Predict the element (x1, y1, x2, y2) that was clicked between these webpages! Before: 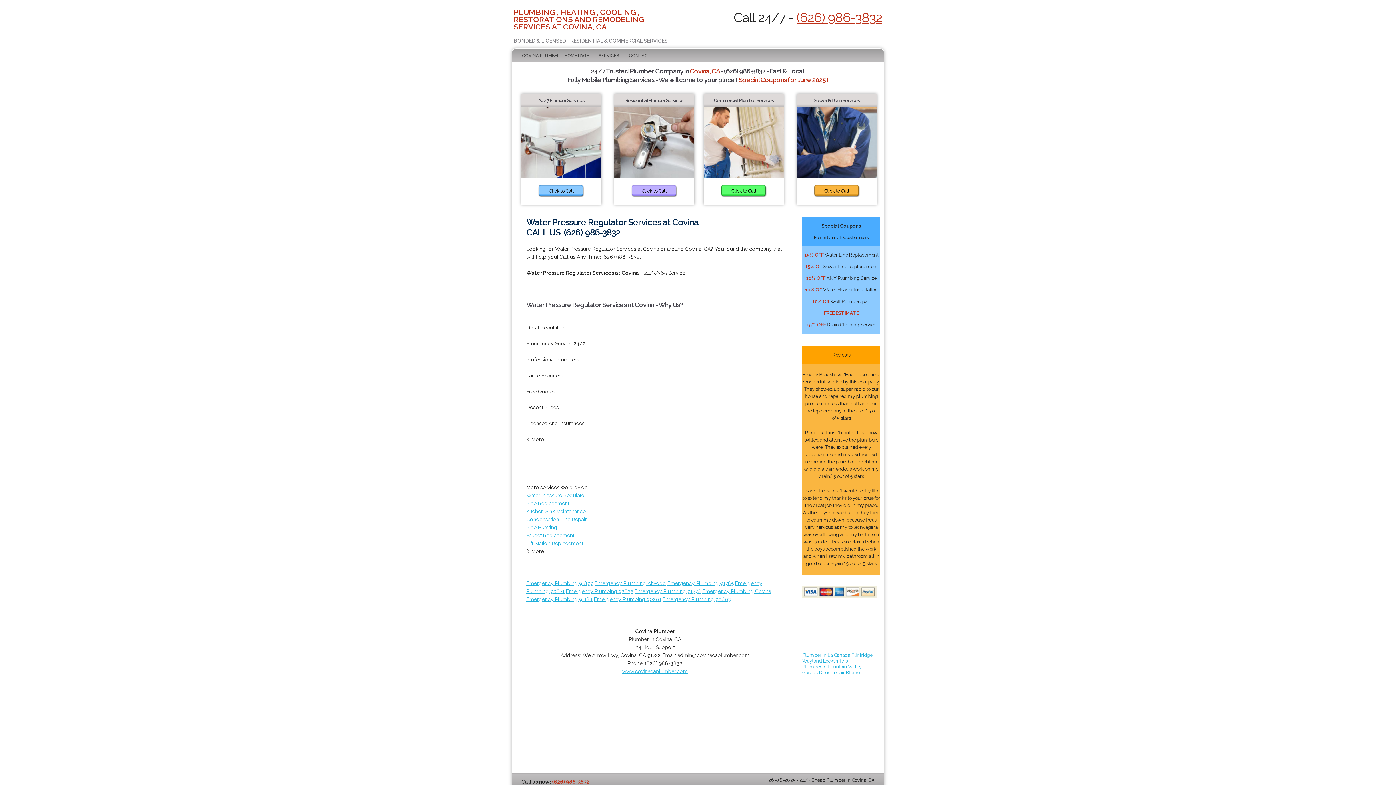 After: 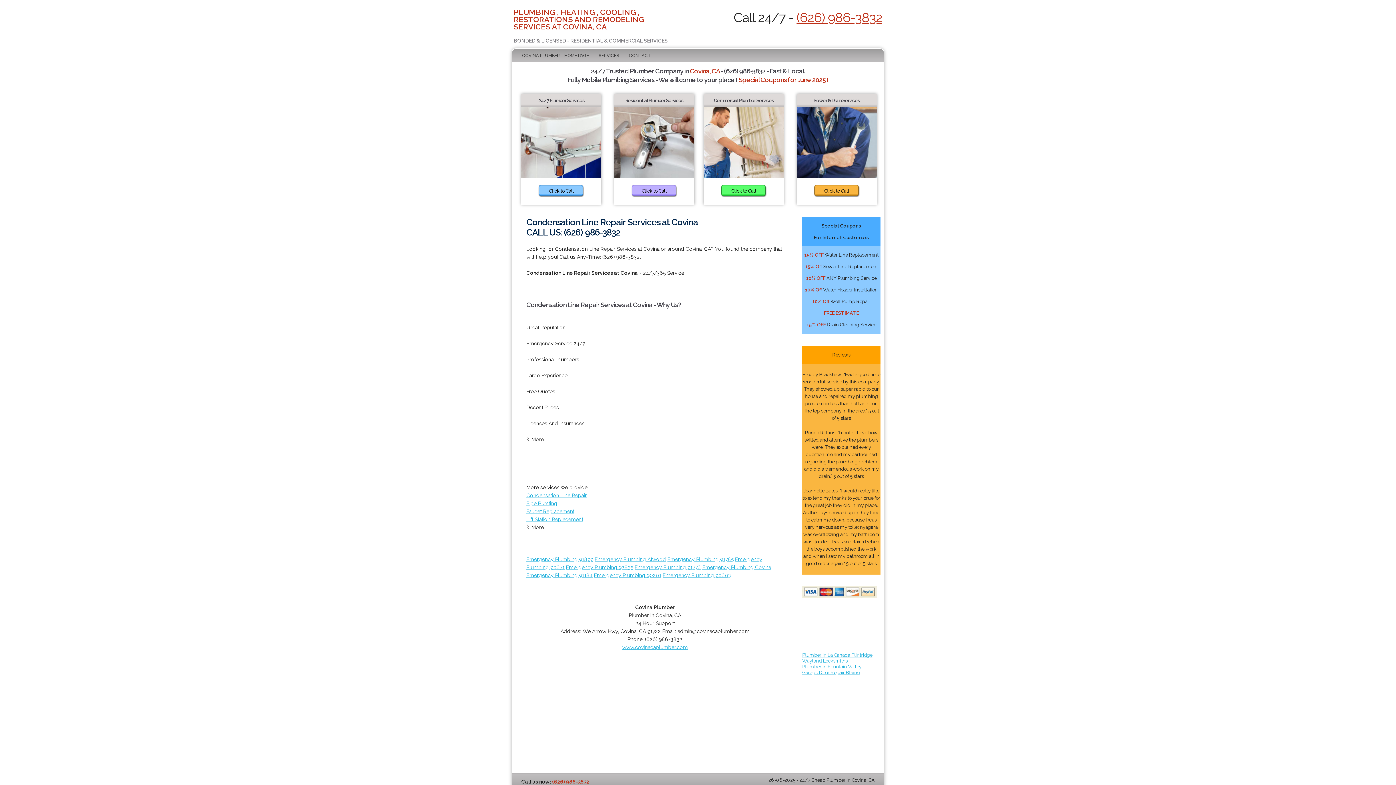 Action: bbox: (526, 516, 586, 522) label: Condensation Line Repair